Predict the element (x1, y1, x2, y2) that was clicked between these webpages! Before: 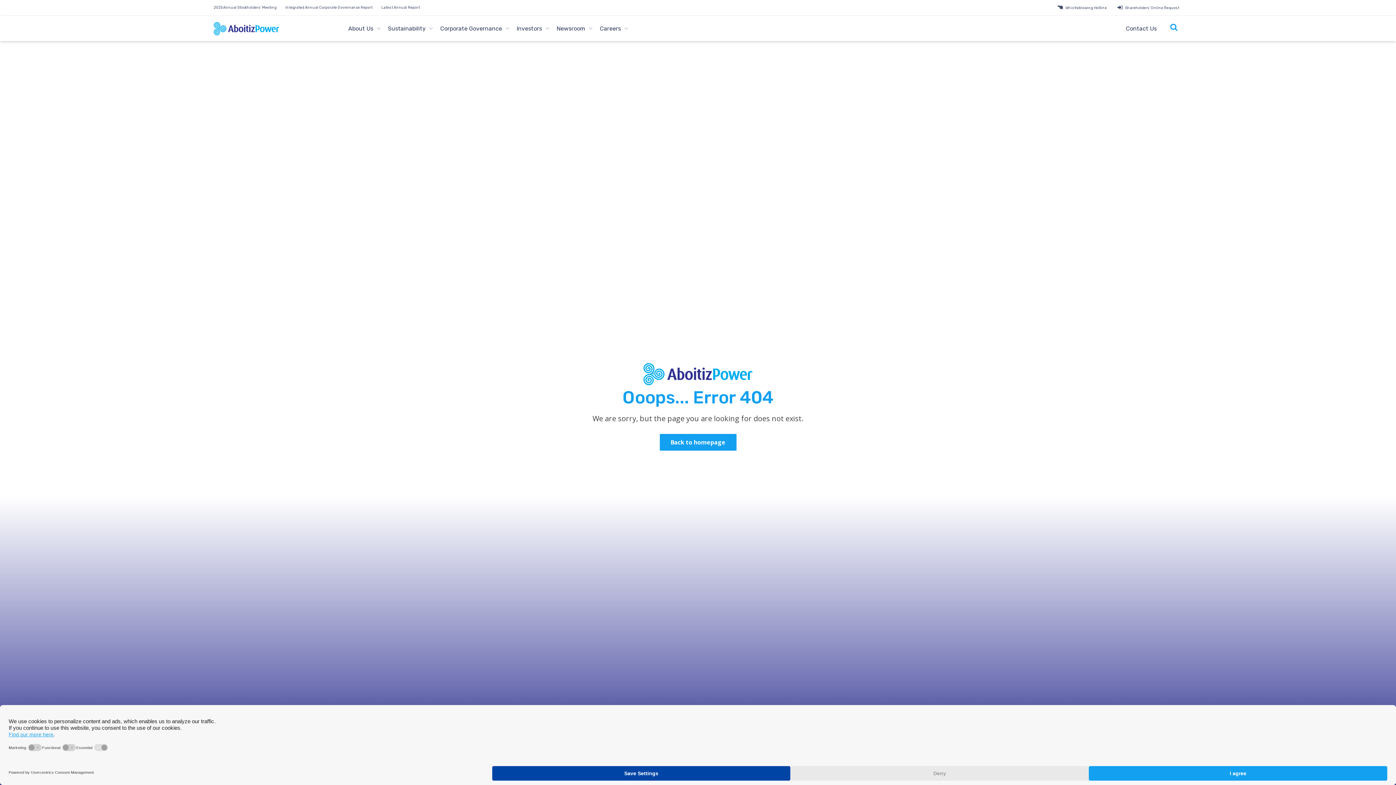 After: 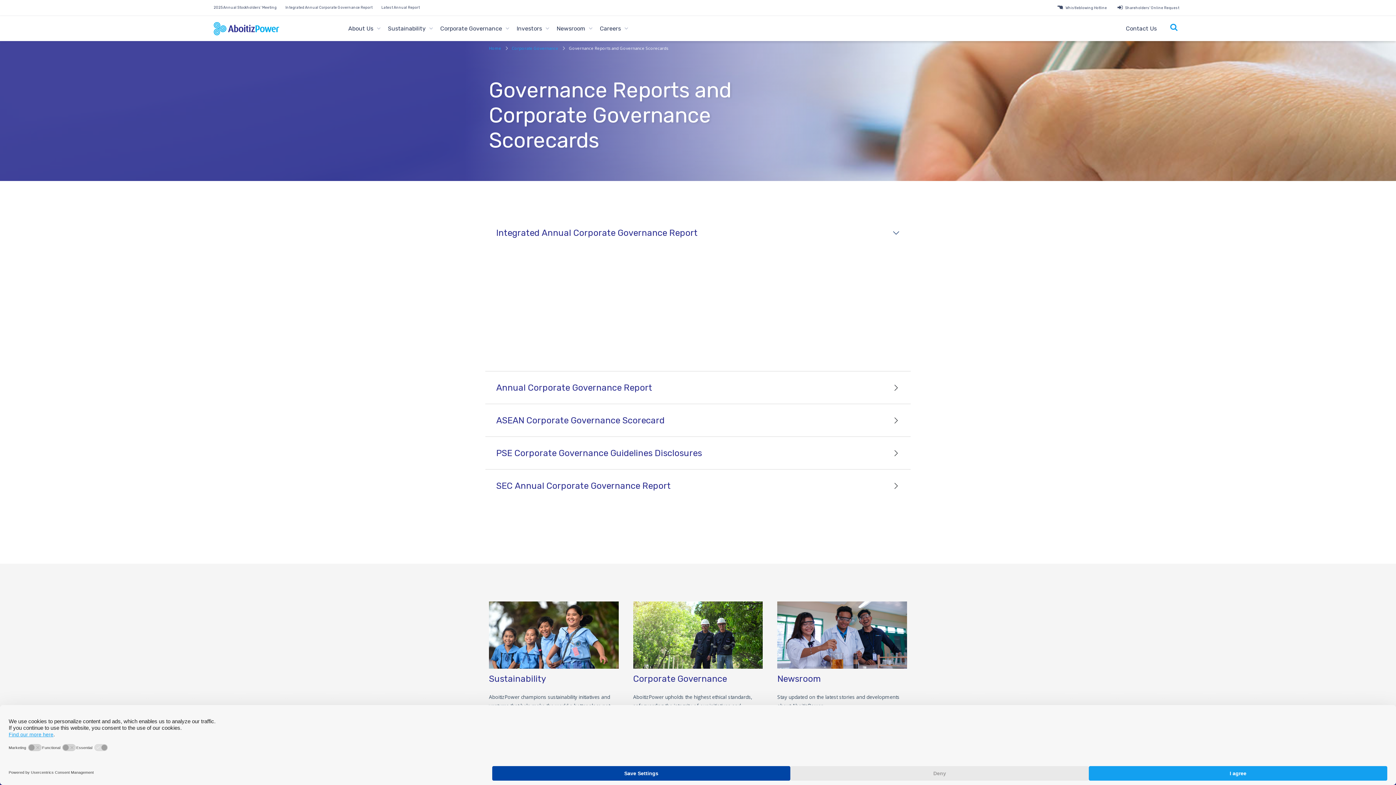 Action: bbox: (279, 2, 375, 12) label: Integrated Annual Corporate Governance Report